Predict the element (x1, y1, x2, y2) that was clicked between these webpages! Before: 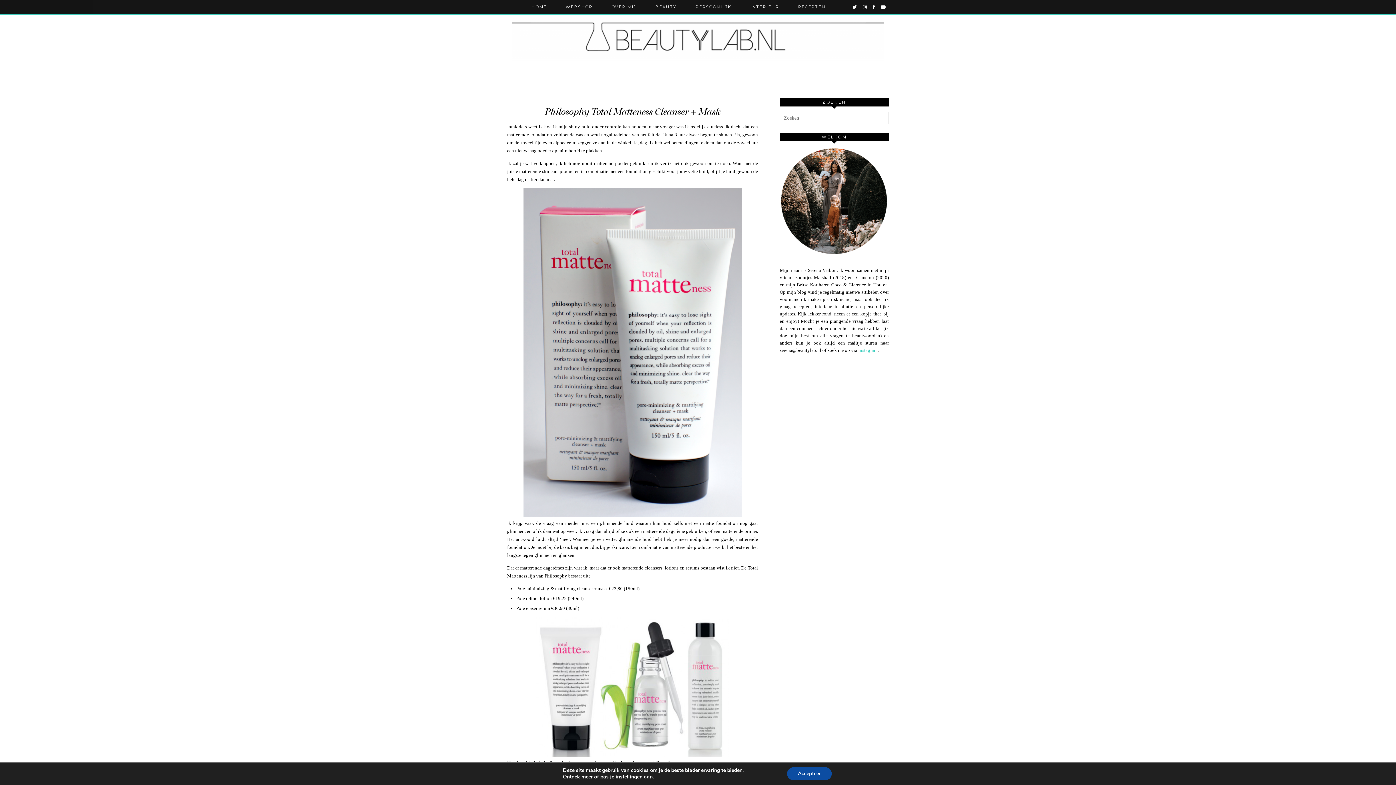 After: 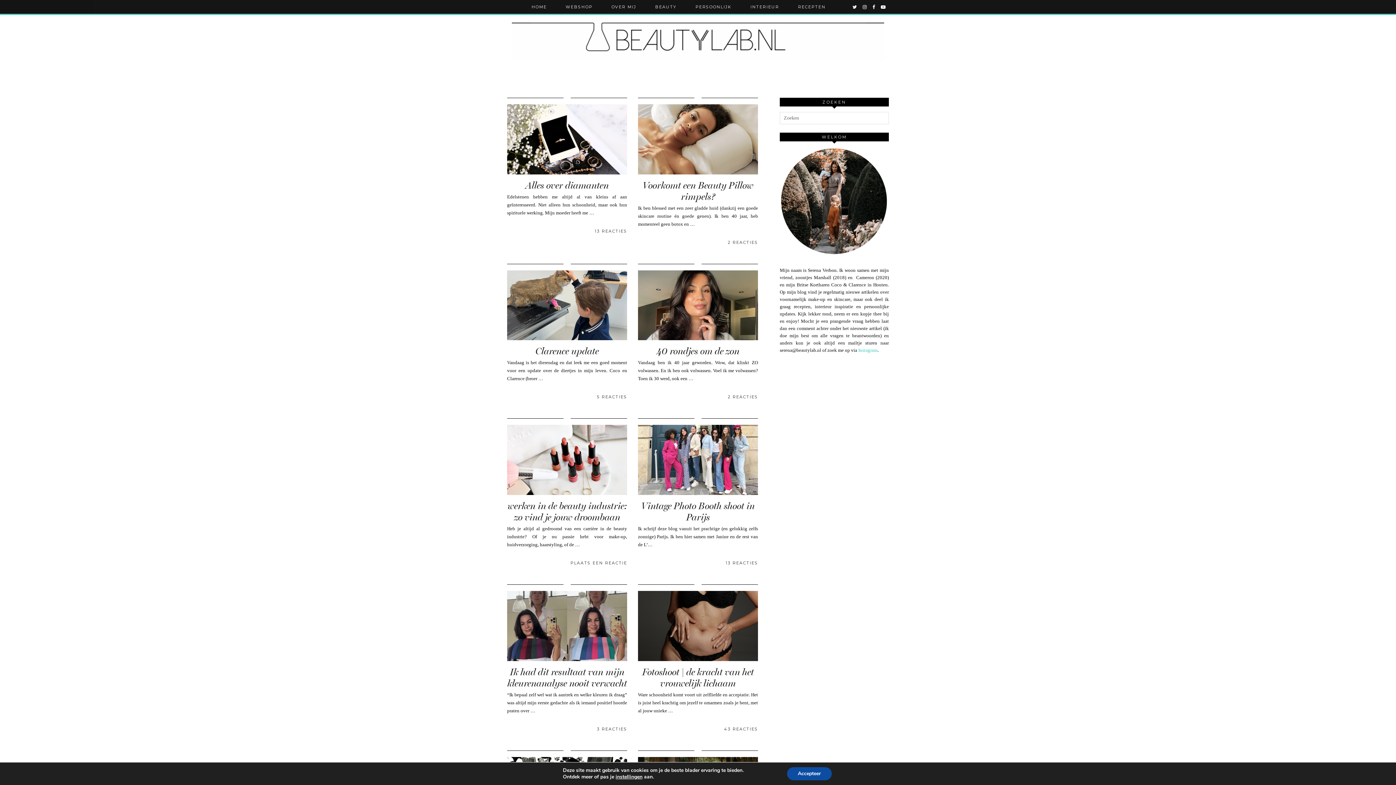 Action: bbox: (686, 0, 741, 13) label: PERSOONLIJK